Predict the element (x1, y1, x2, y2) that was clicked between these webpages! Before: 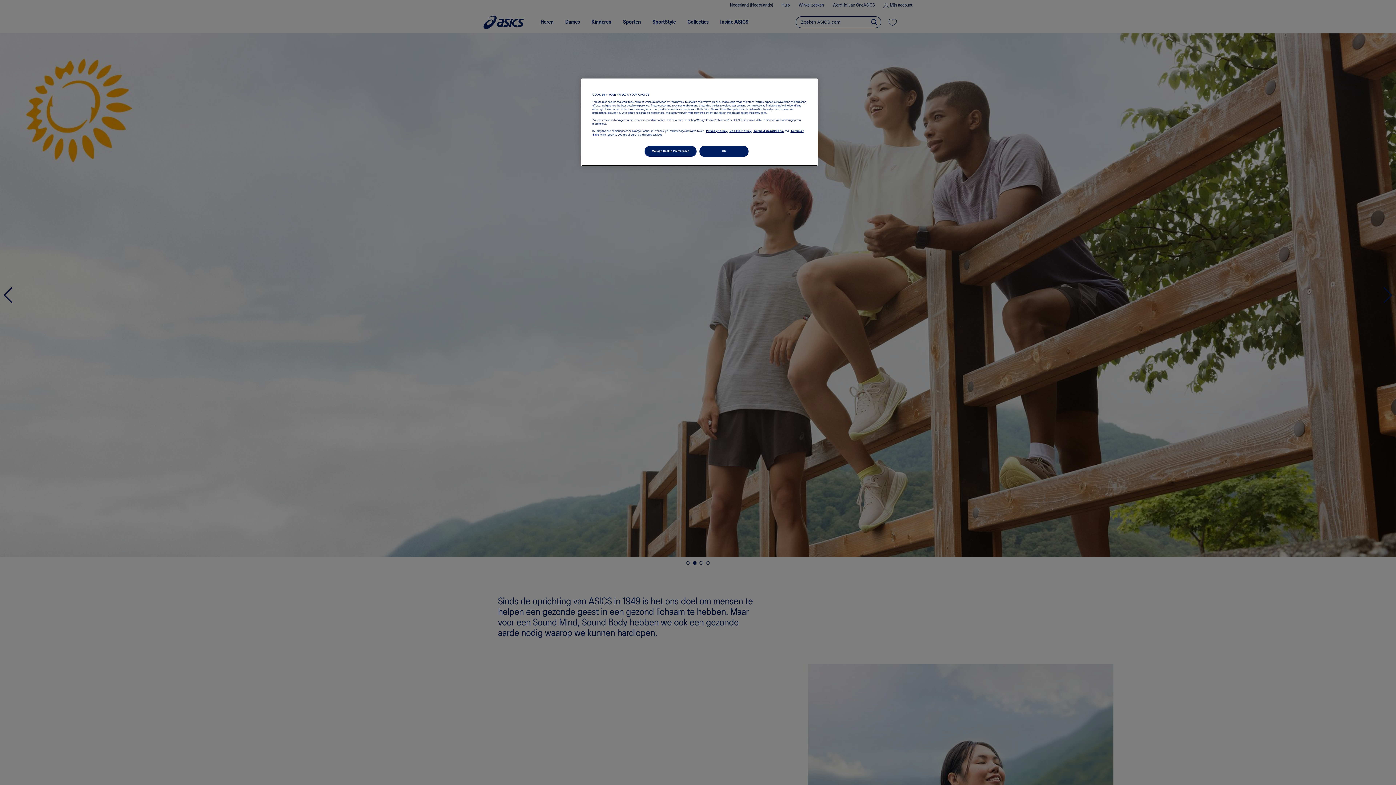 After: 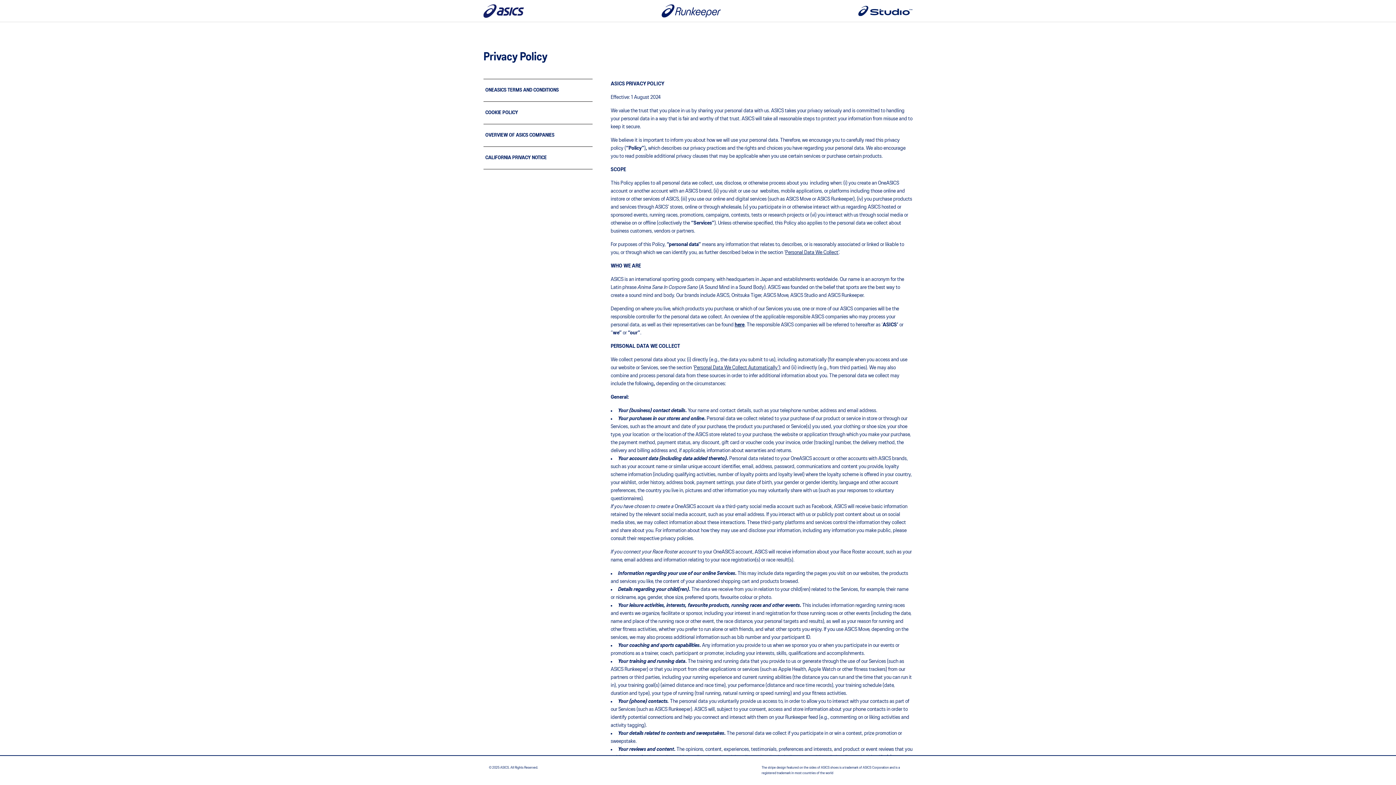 Action: bbox: (706, 129, 727, 132) label: Privacy Policy,